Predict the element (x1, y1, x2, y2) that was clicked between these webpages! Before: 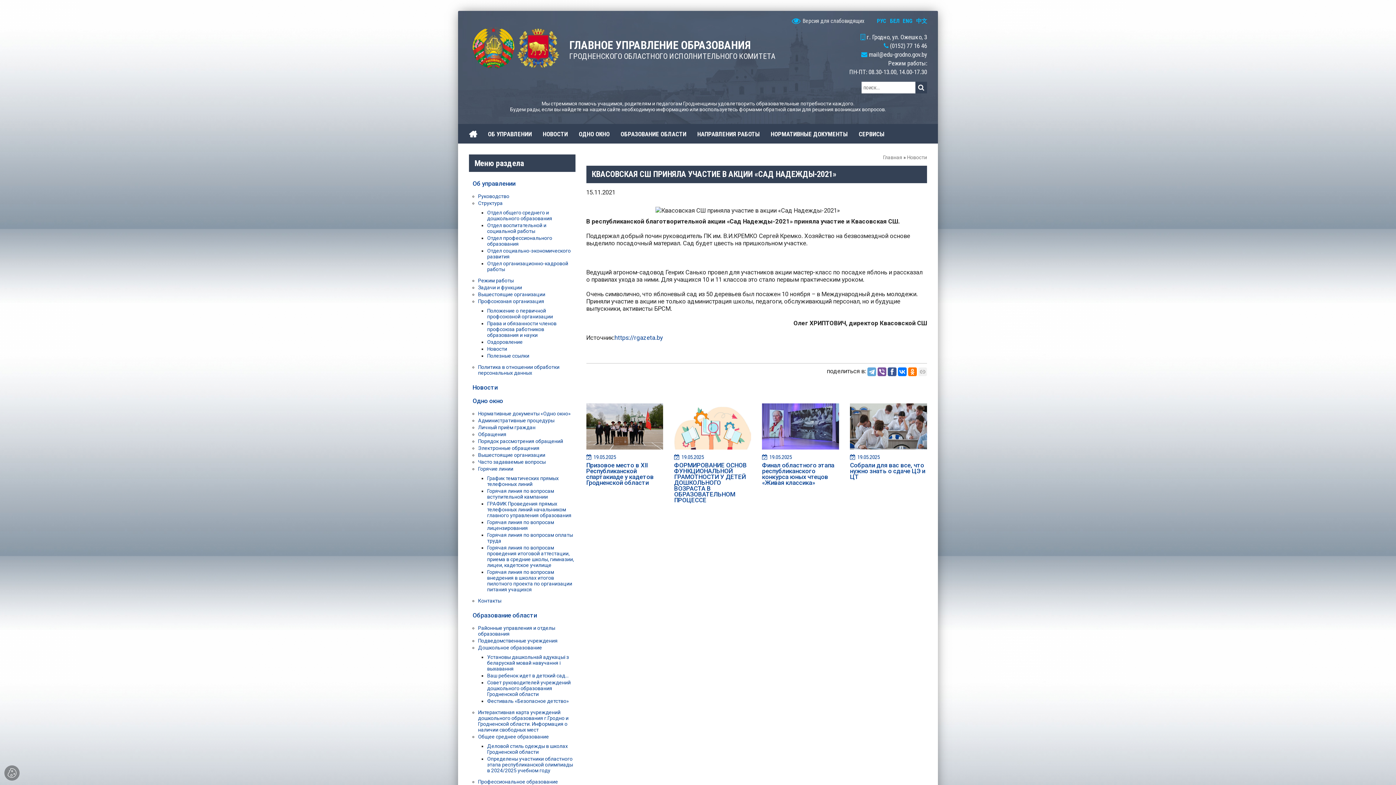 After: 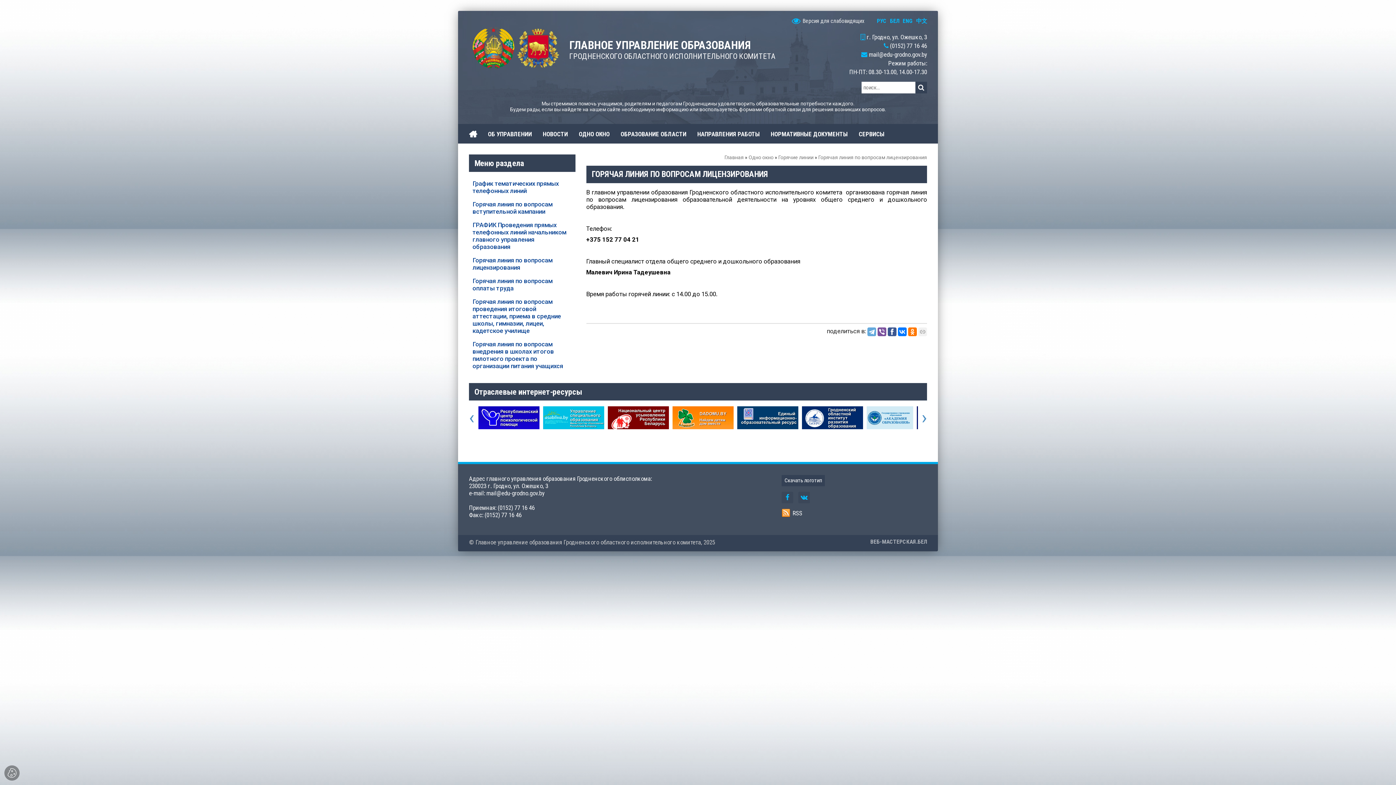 Action: label: Горячая линия по вопросам лицензирования bbox: (487, 519, 554, 531)